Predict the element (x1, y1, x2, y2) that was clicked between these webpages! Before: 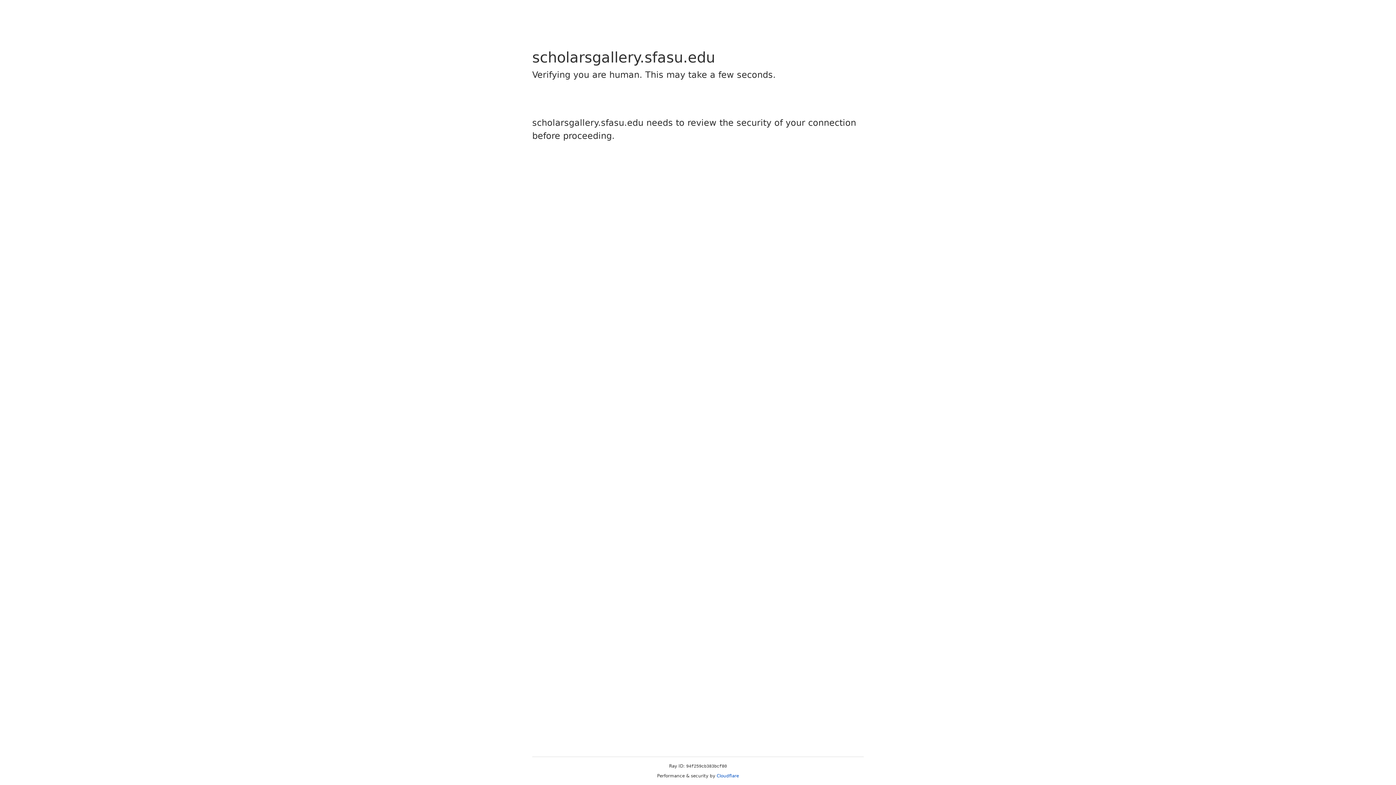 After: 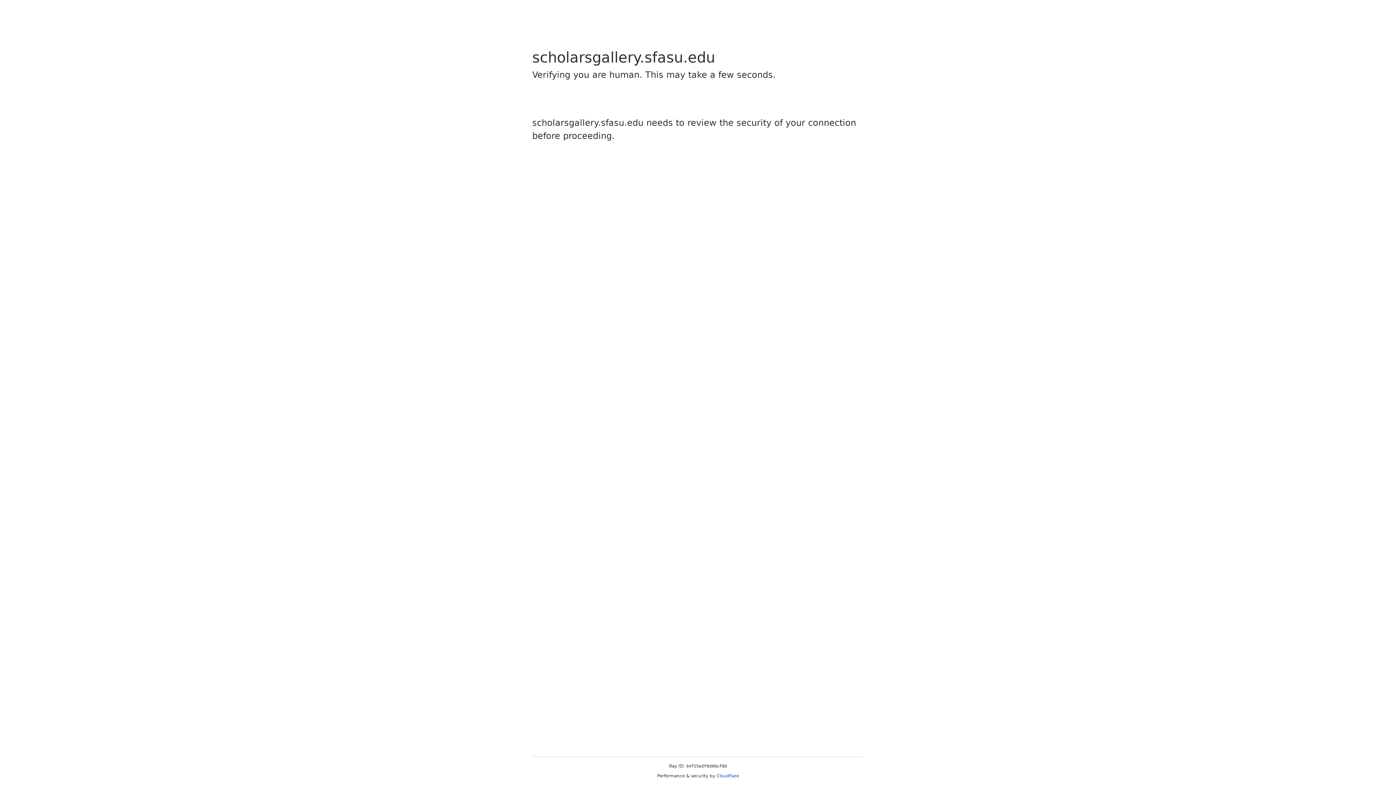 Action: label: Cloudflare bbox: (716, 773, 739, 778)